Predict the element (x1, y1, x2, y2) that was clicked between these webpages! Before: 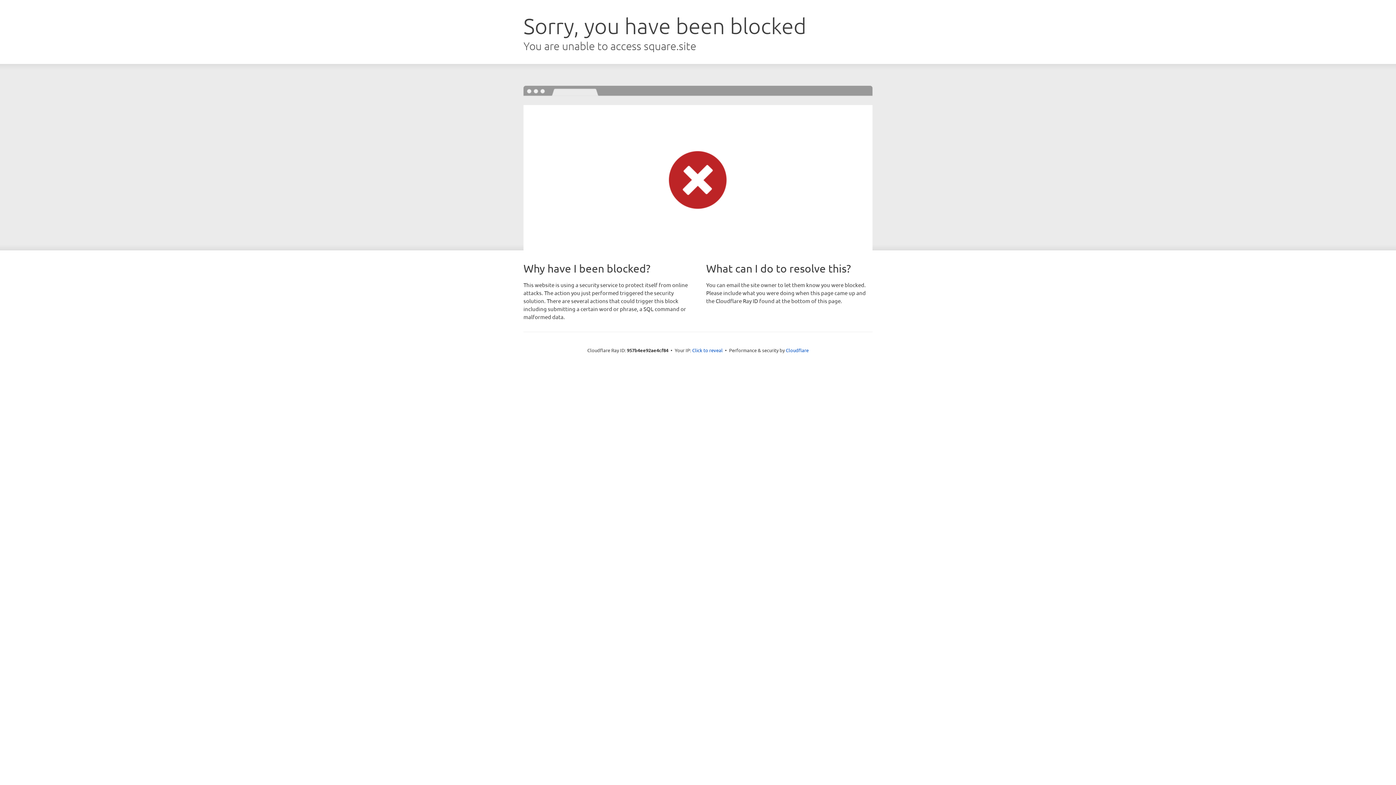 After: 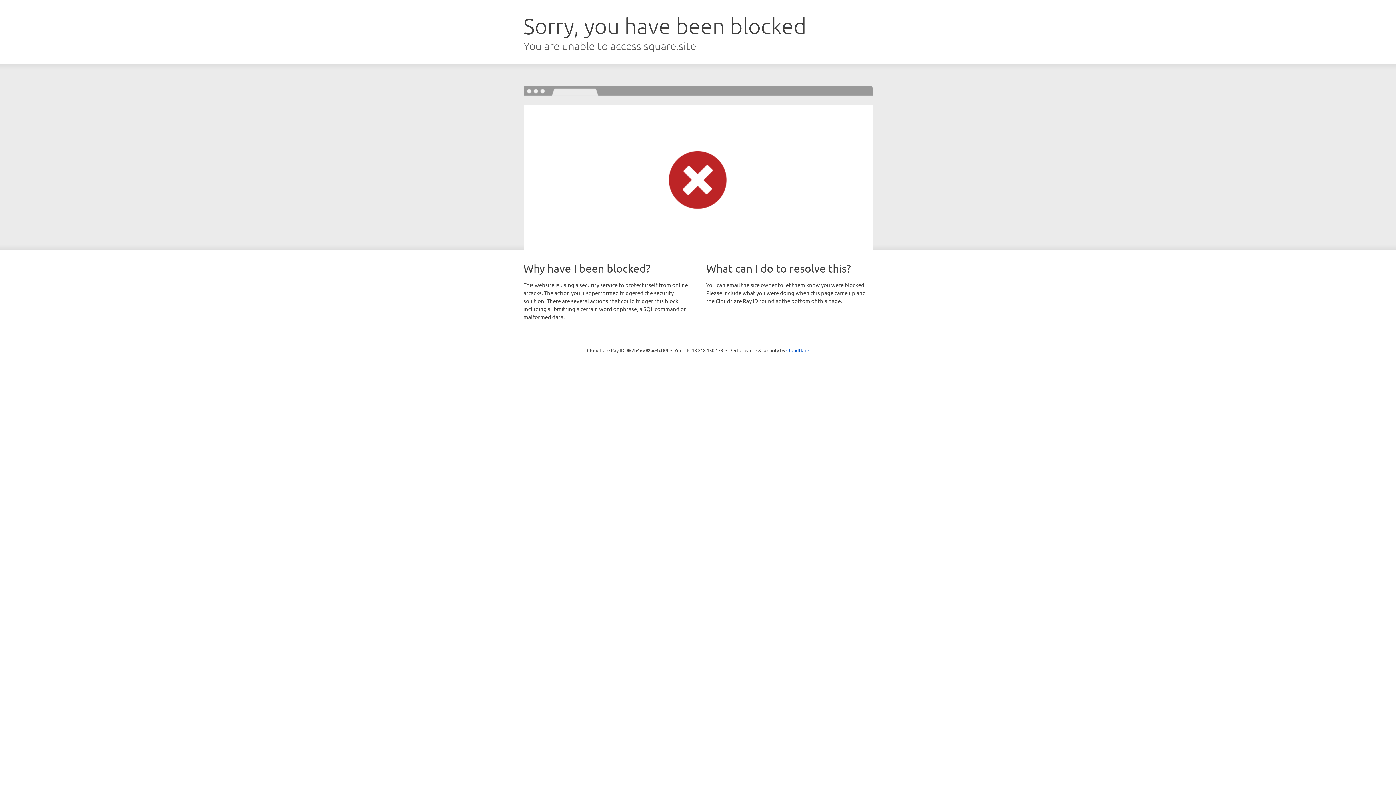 Action: label: Click to reveal bbox: (692, 346, 722, 353)